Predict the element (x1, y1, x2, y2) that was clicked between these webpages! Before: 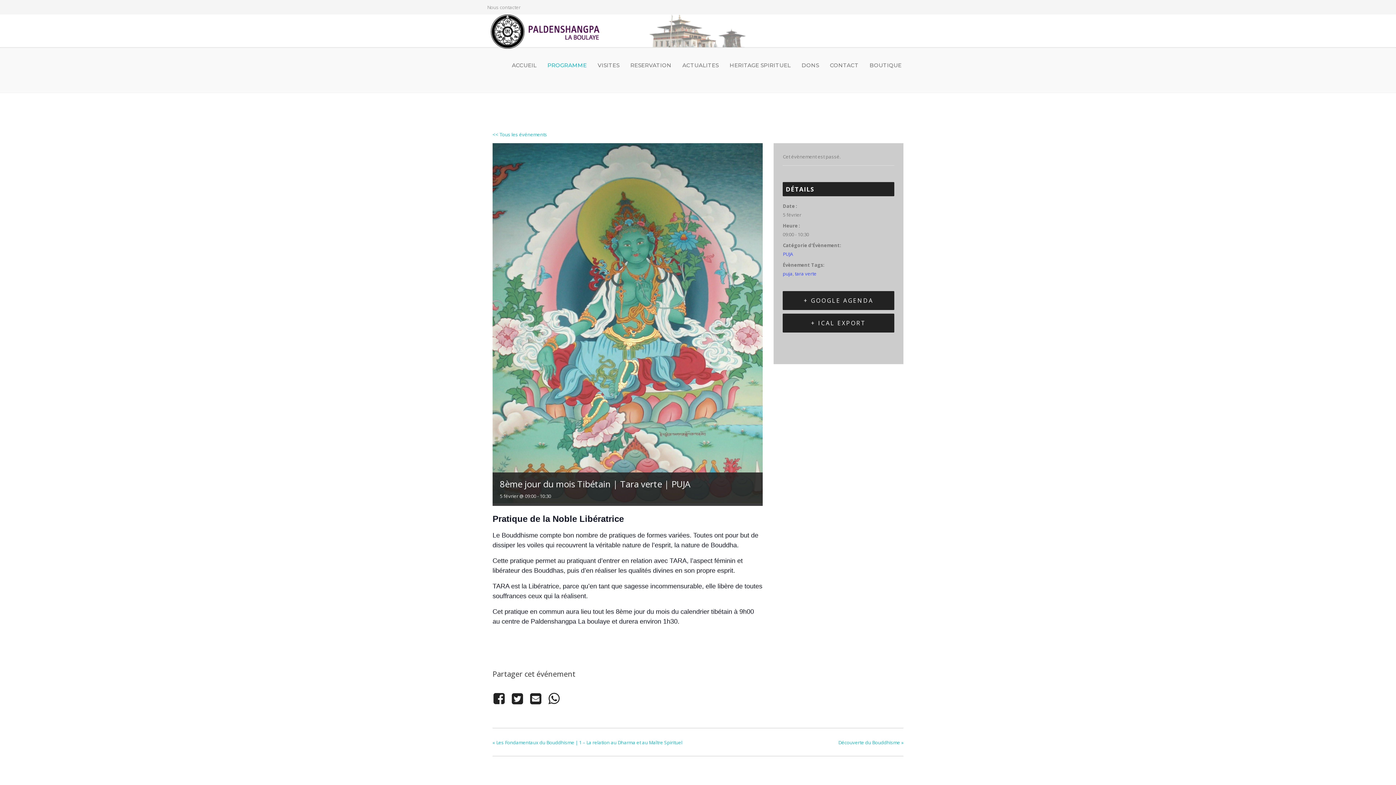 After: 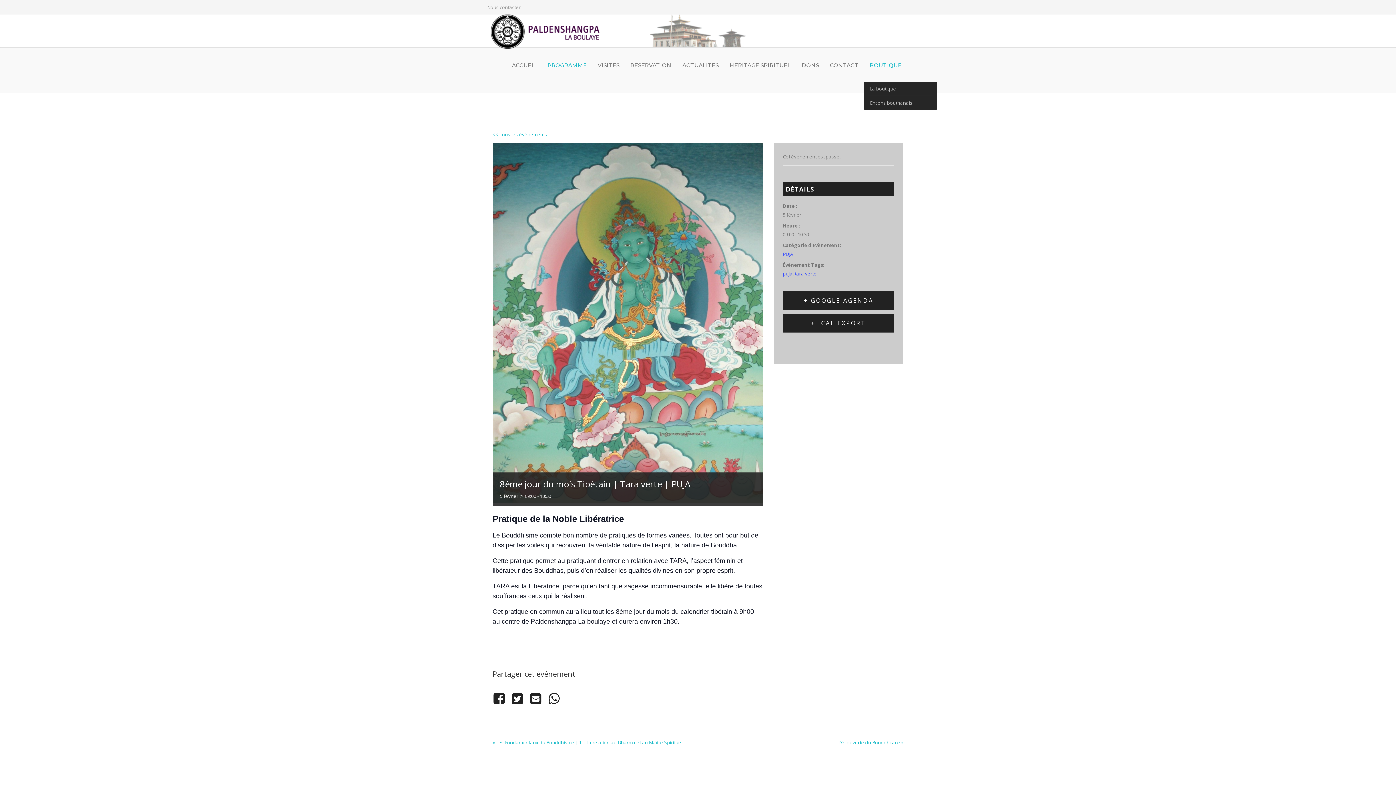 Action: label: BOUTIQUE bbox: (864, 61, 907, 68)